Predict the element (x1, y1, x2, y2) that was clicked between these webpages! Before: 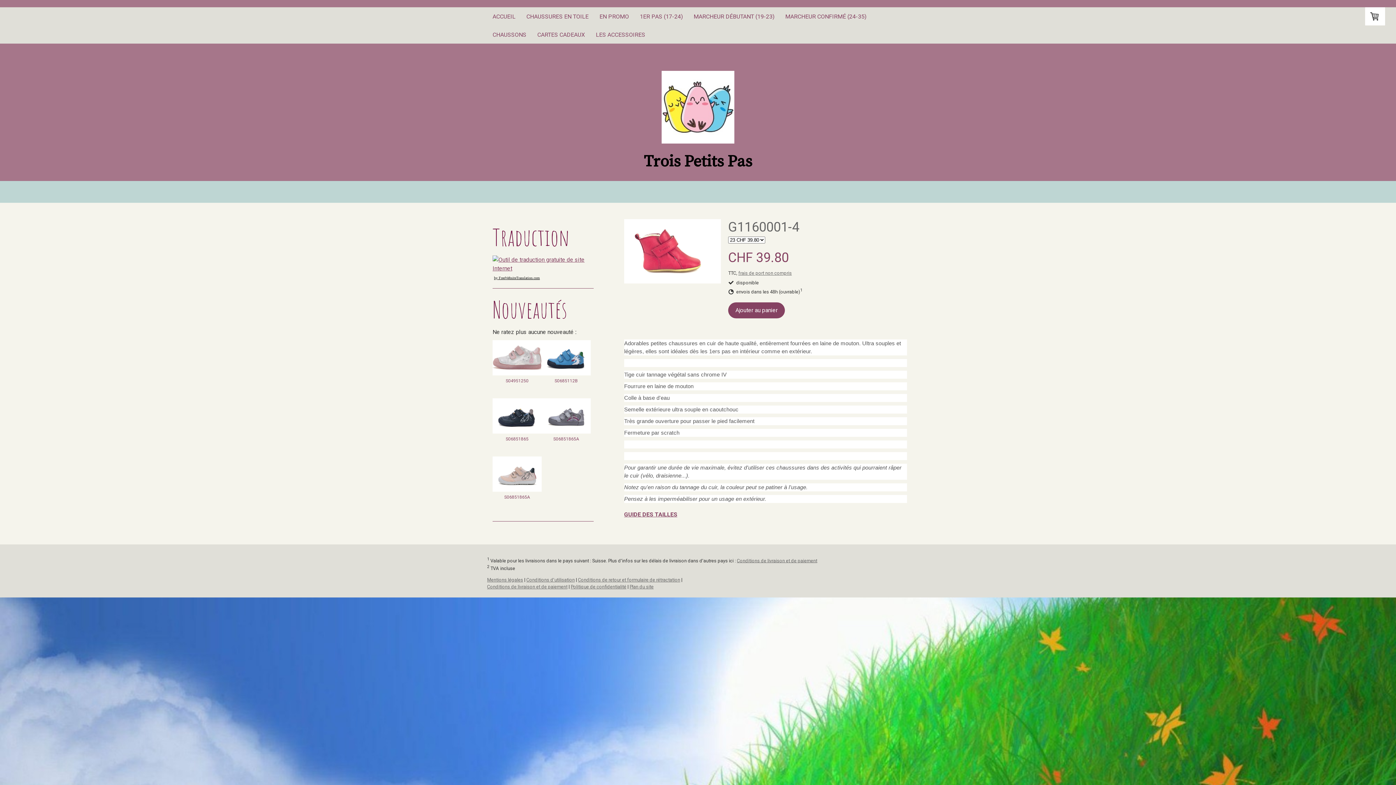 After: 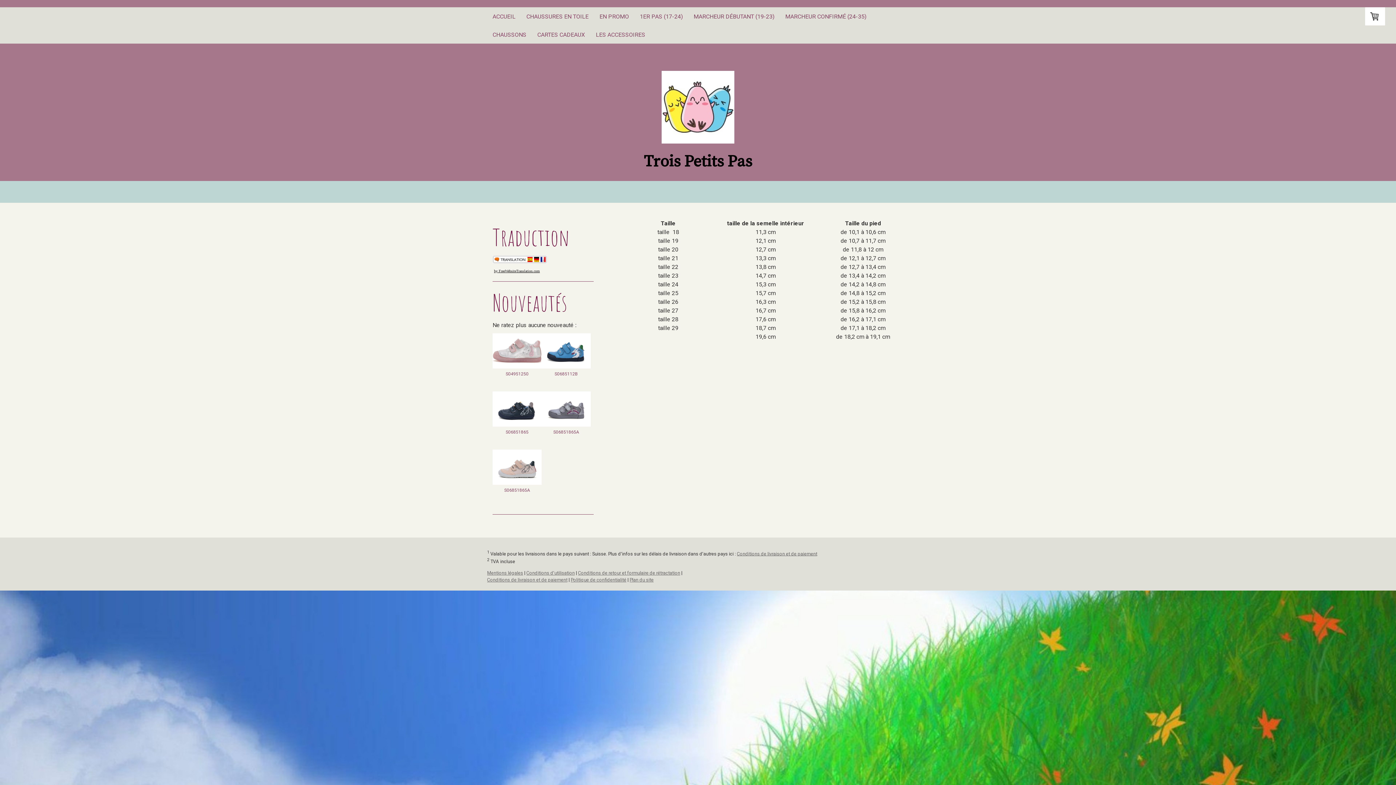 Action: bbox: (624, 511, 677, 518) label: GUIDE DES TAILLES